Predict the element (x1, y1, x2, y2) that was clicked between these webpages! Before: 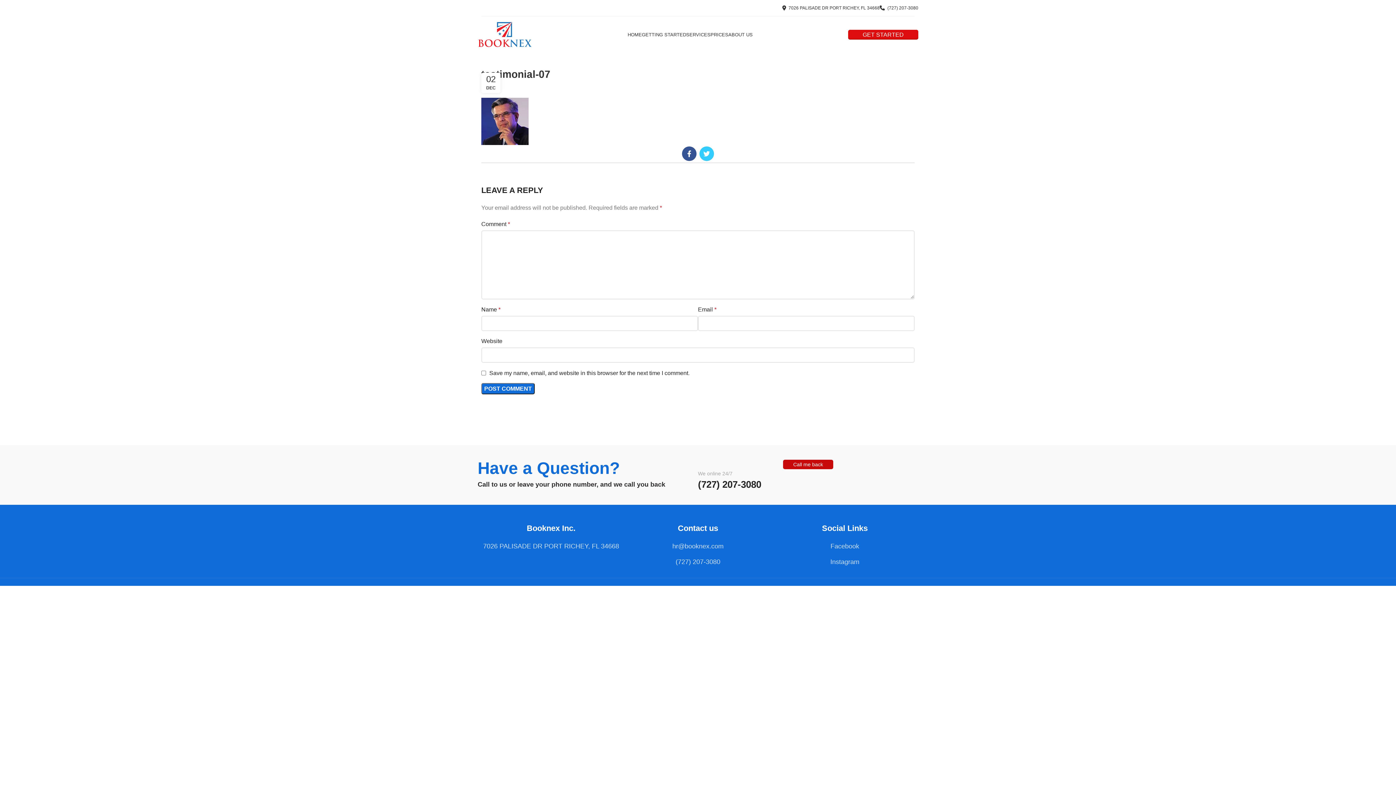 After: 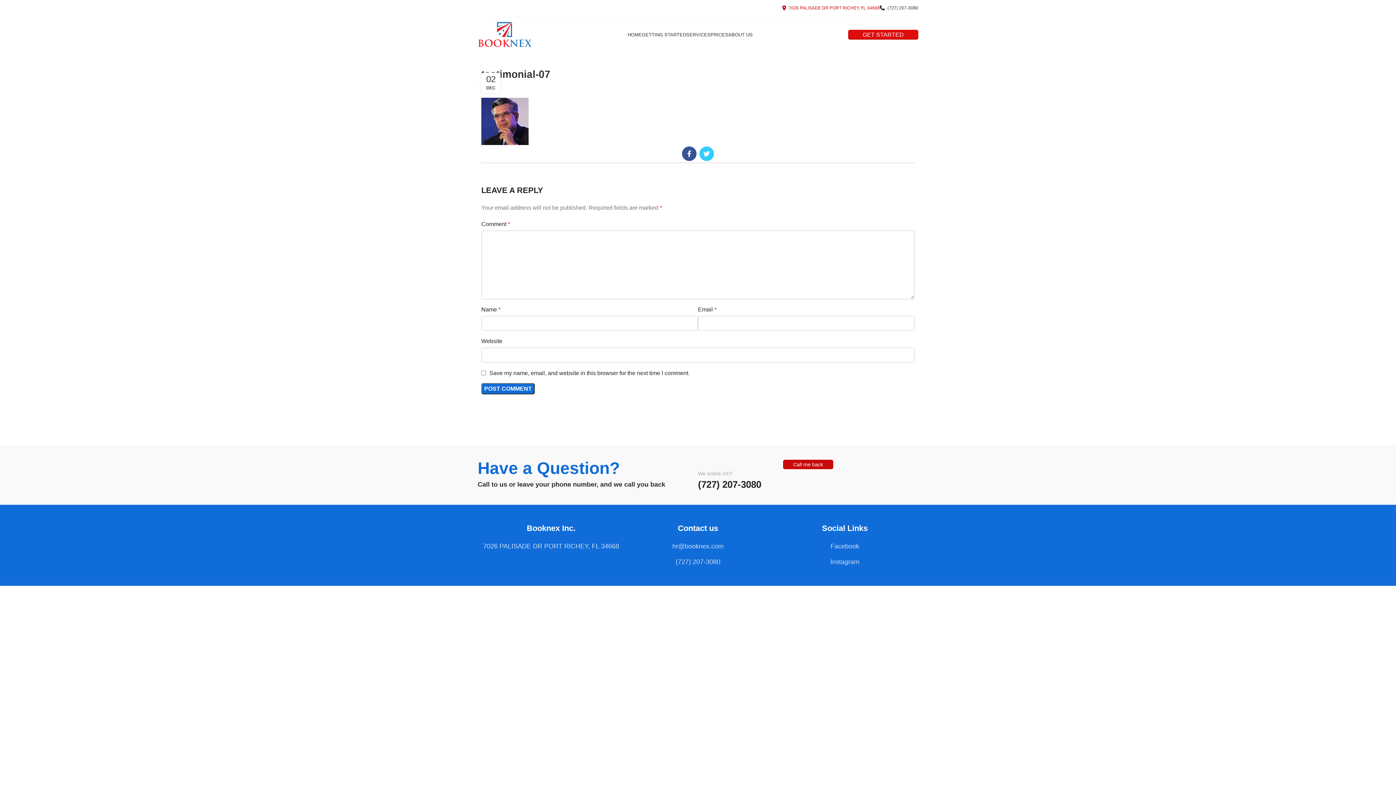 Action: label: 7026 PALISADE DR PORT RICHEY, FL 34668 bbox: (782, 0, 880, 15)